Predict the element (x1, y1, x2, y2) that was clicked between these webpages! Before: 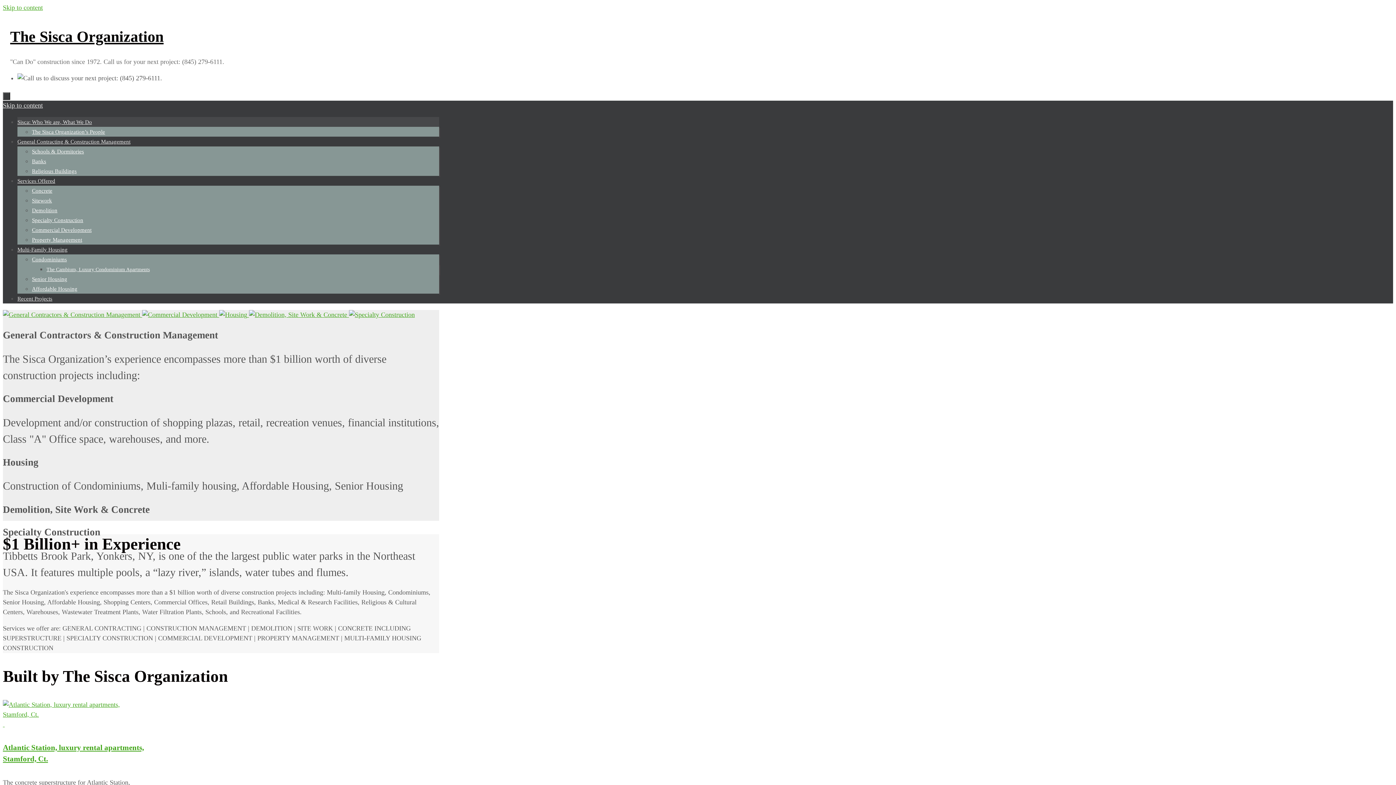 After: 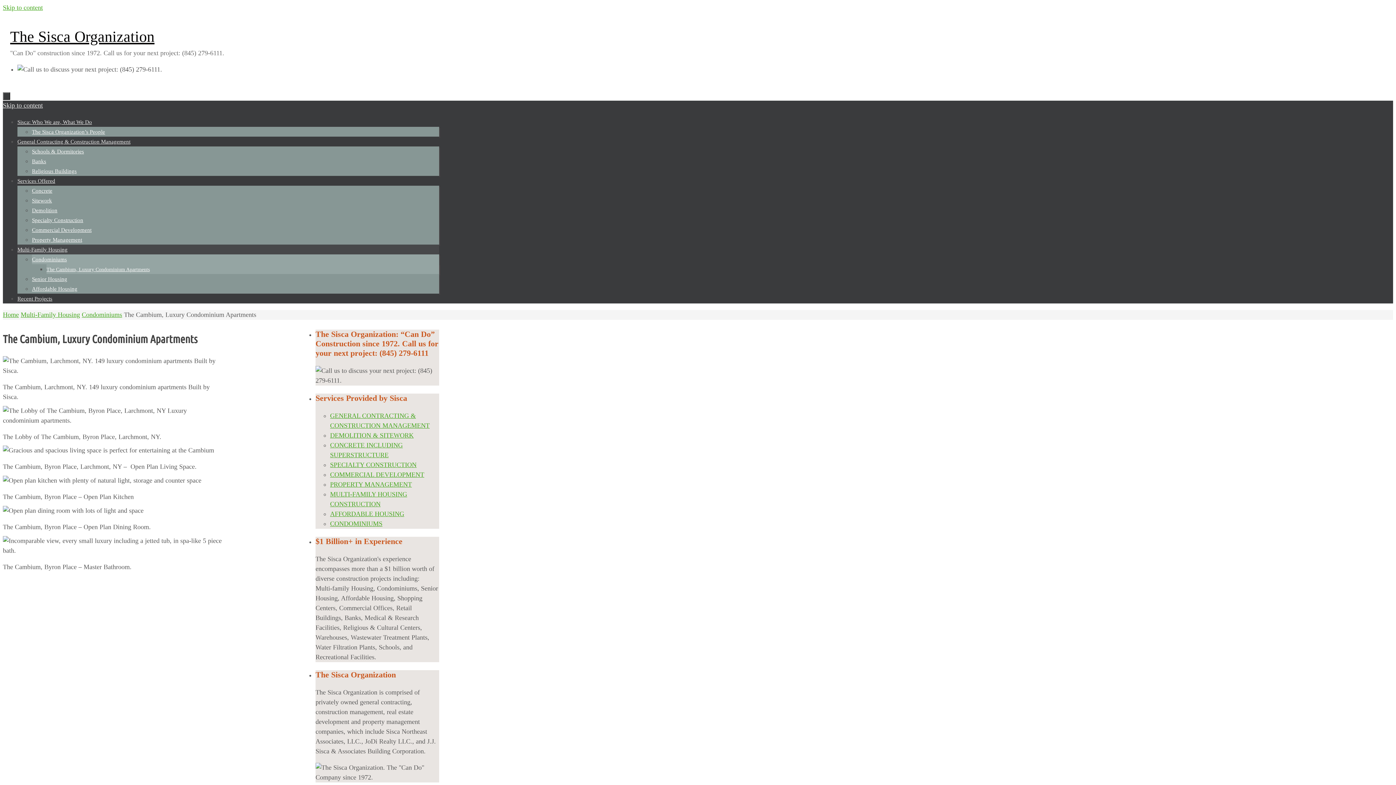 Action: bbox: (46, 266, 149, 272) label: The Cambium, Luxury Condominium Apartments